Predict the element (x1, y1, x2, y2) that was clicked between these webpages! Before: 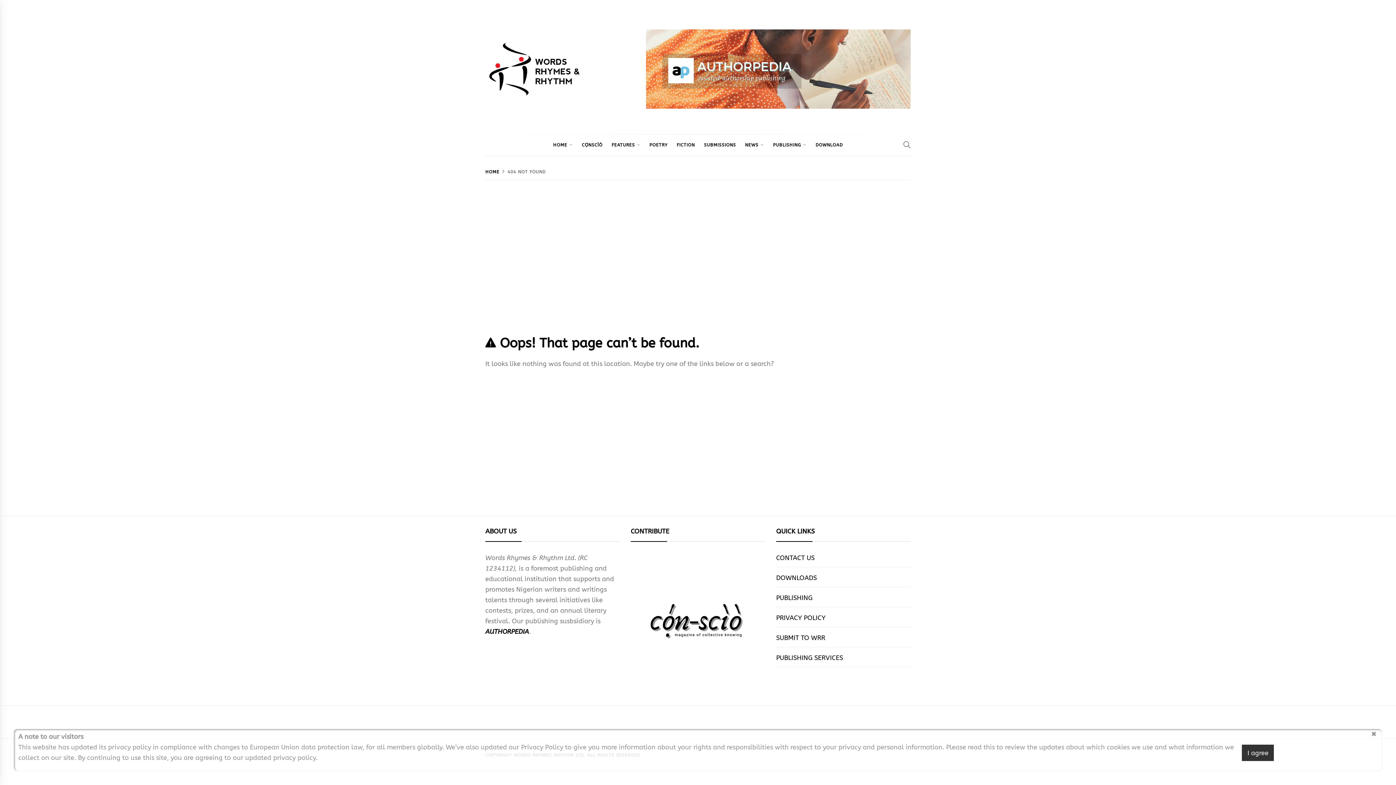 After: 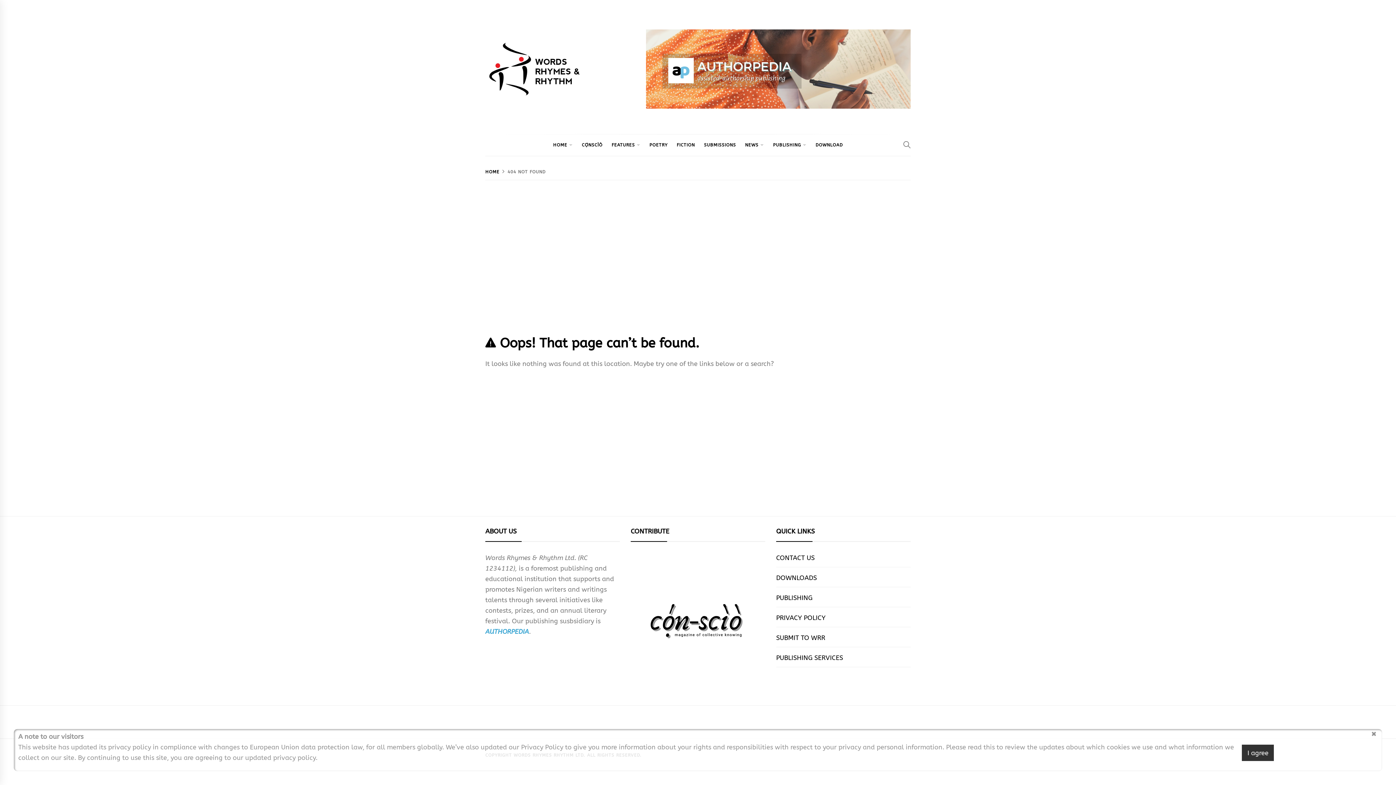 Action: bbox: (485, 628, 529, 636) label: AUTHORPEDIA